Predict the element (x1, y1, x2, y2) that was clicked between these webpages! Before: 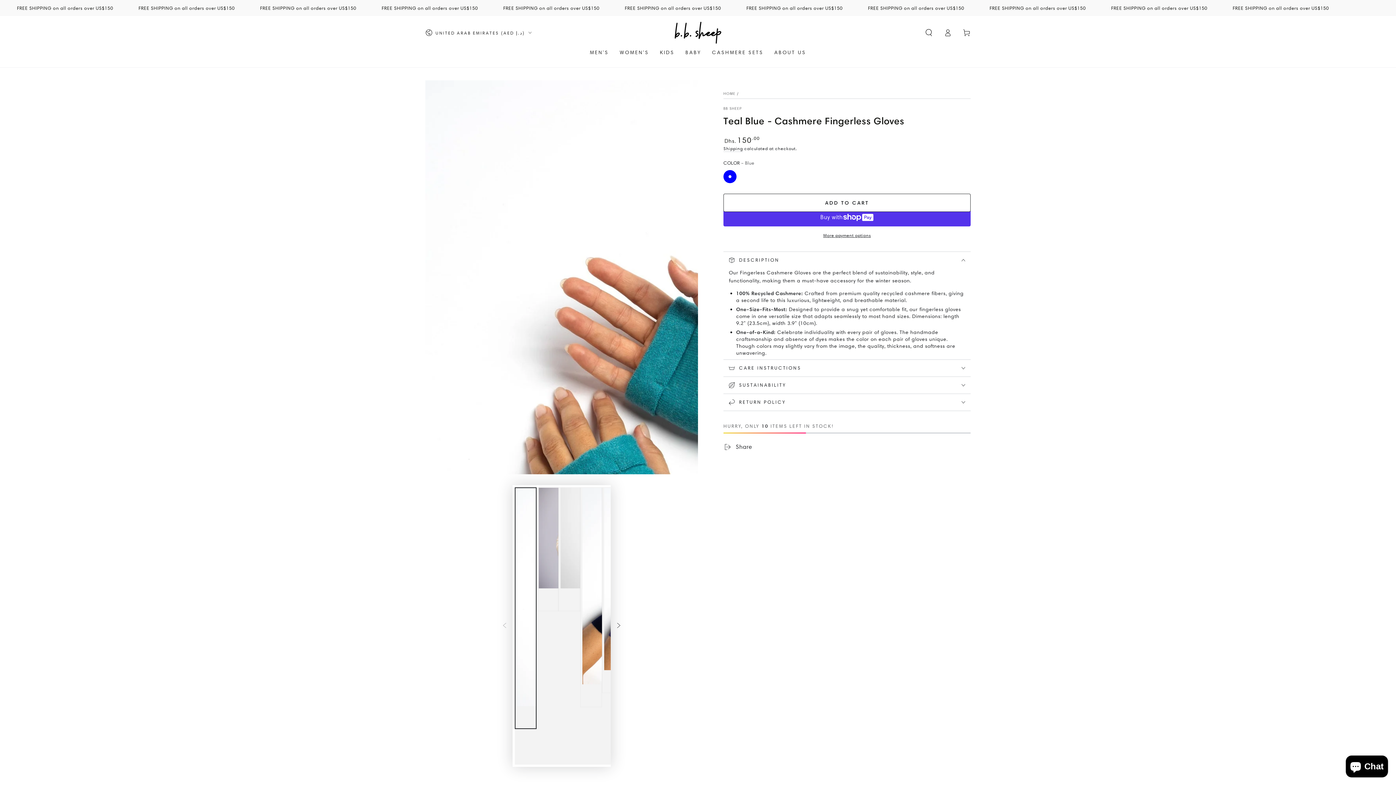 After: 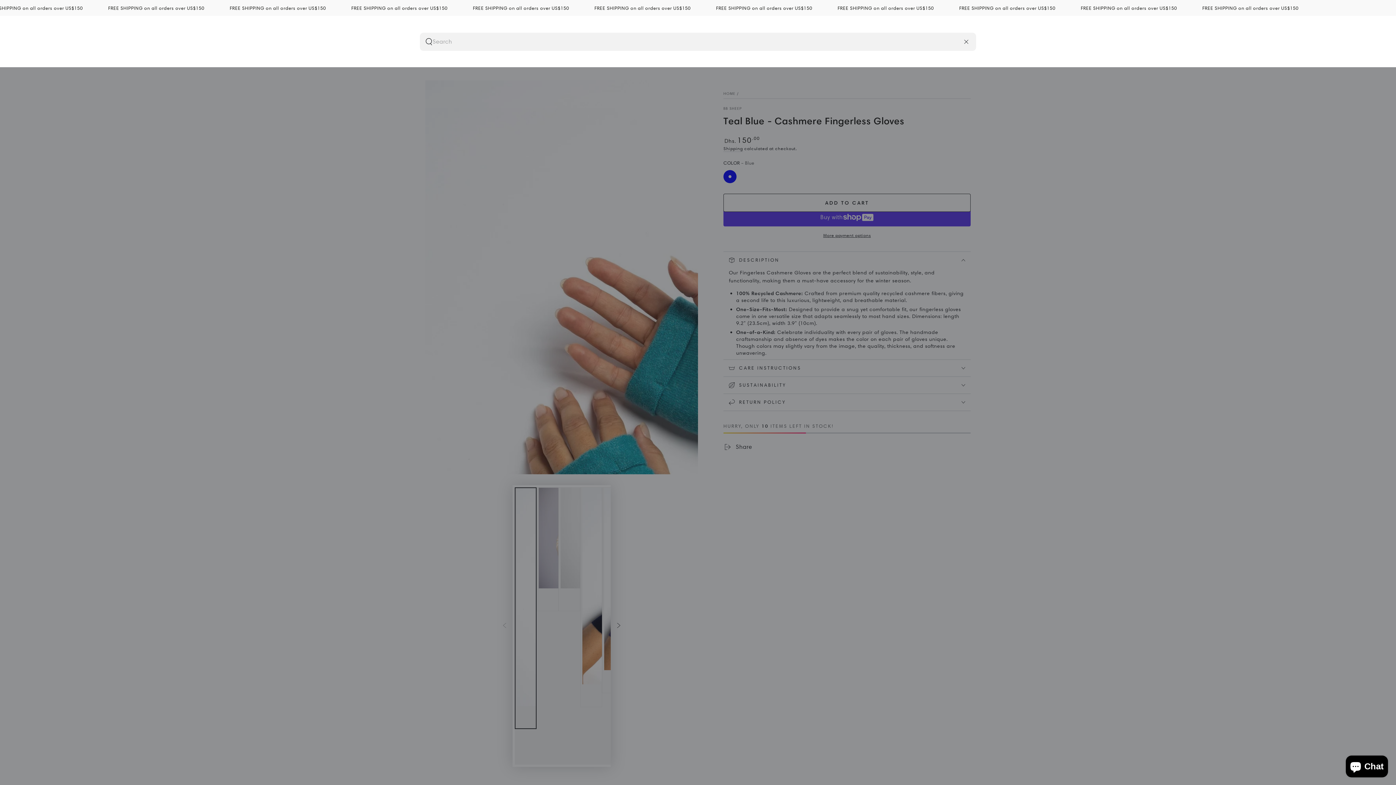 Action: label: Search our site bbox: (919, 24, 938, 40)